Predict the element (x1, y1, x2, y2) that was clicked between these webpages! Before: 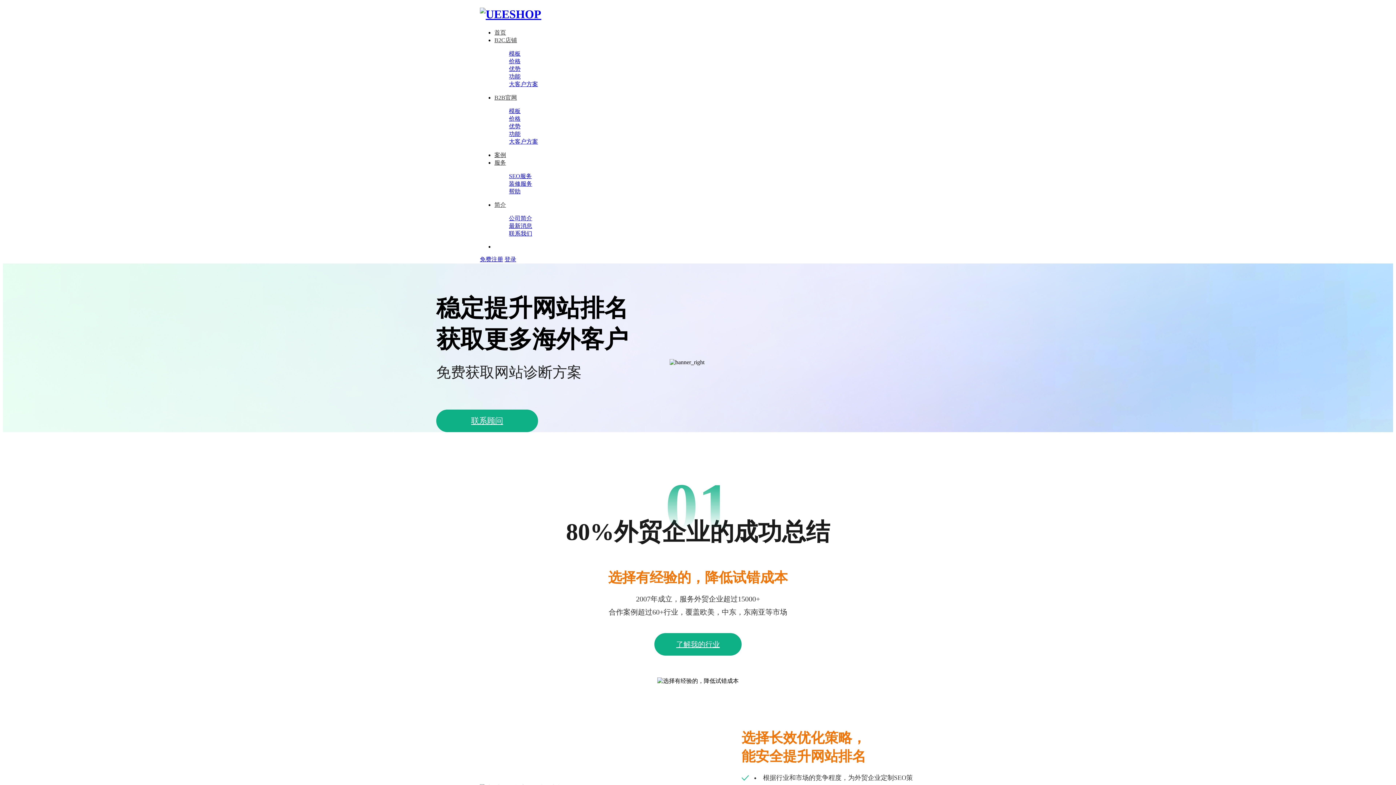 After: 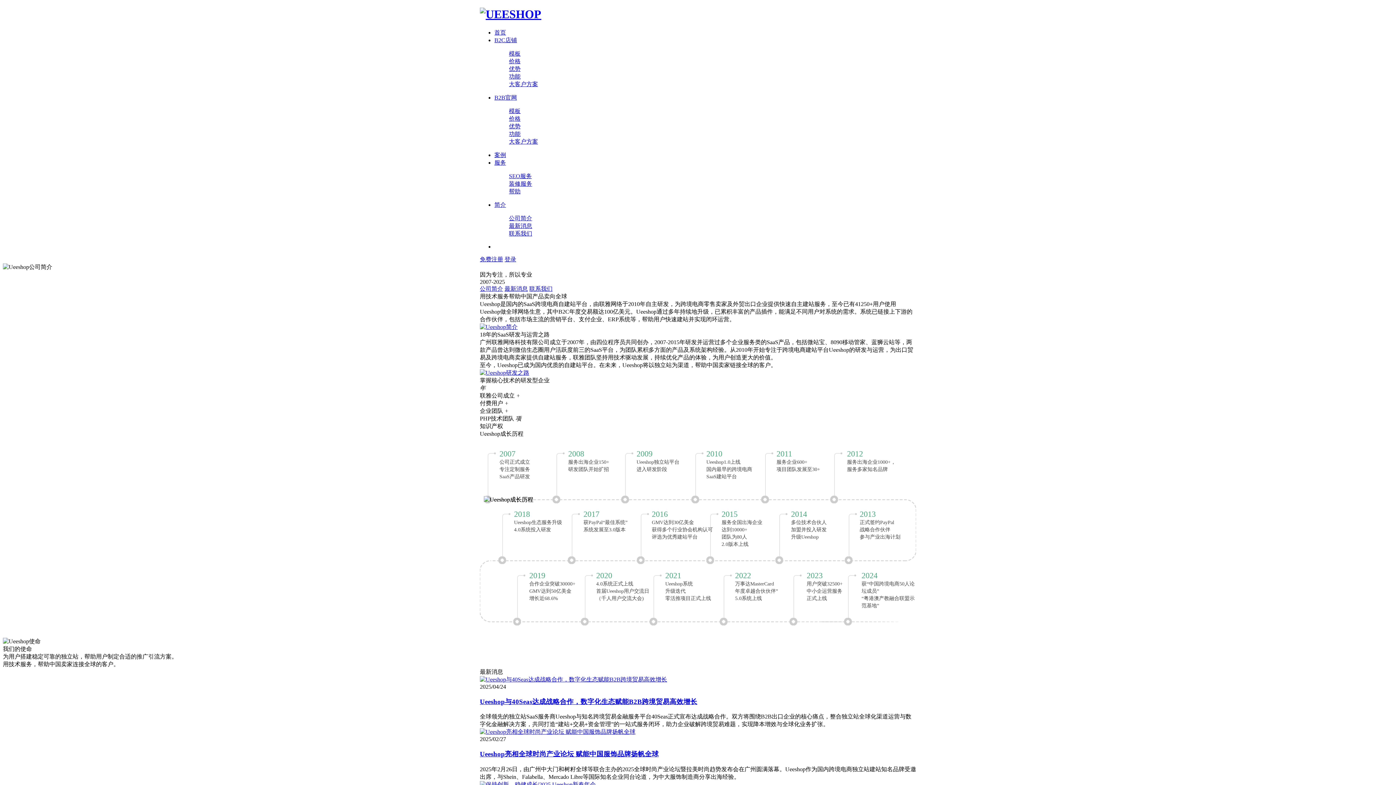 Action: bbox: (509, 215, 532, 221) label: 公司简介